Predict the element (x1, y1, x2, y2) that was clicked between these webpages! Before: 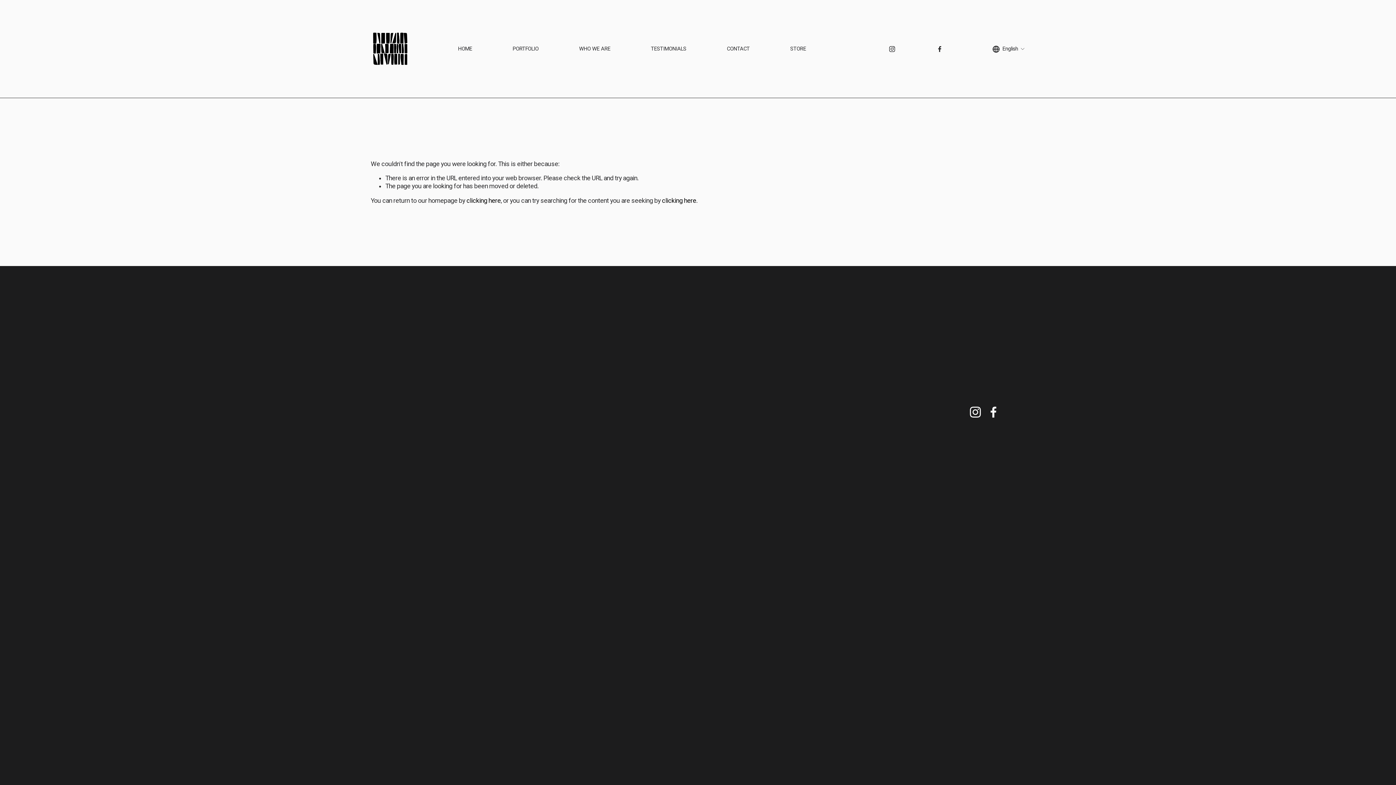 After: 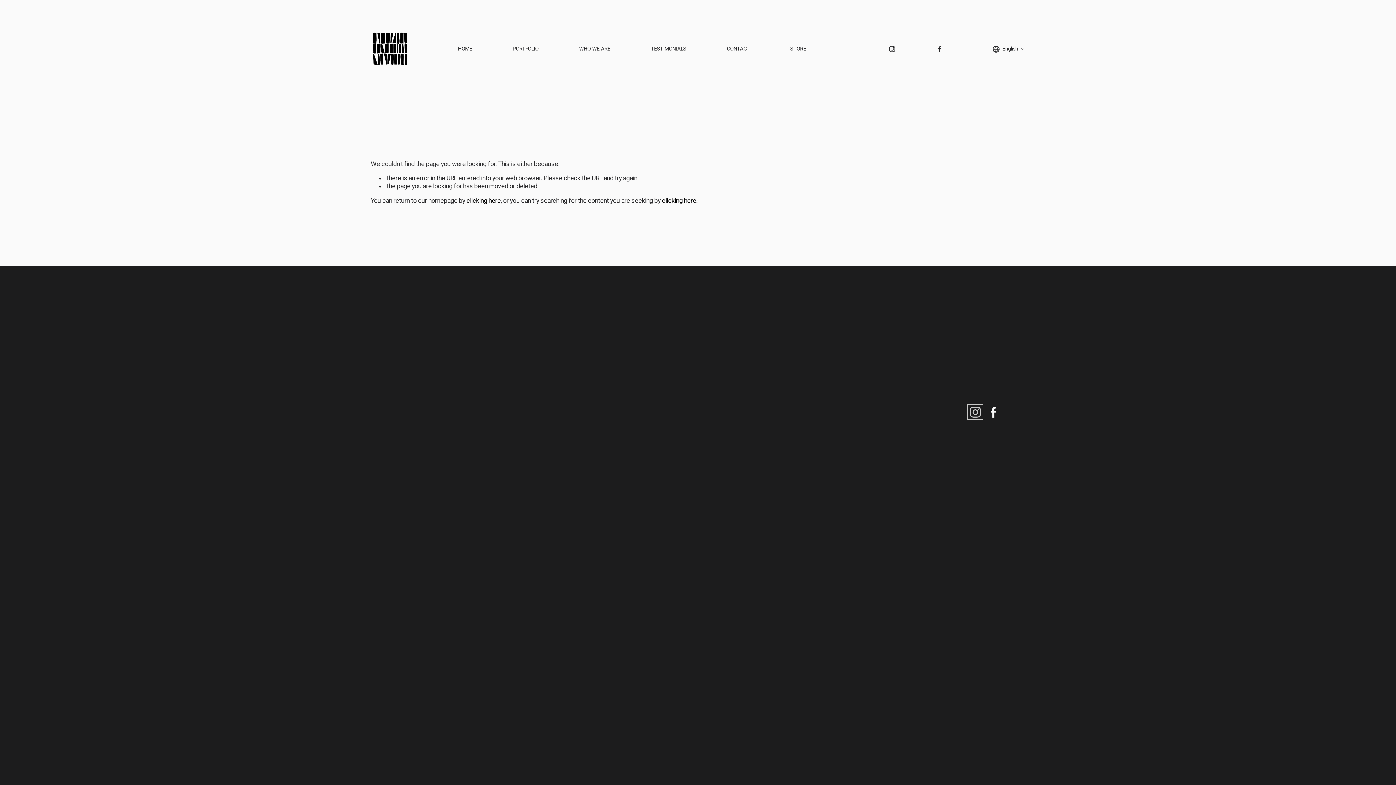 Action: bbox: (969, 406, 981, 418) label: Instagram